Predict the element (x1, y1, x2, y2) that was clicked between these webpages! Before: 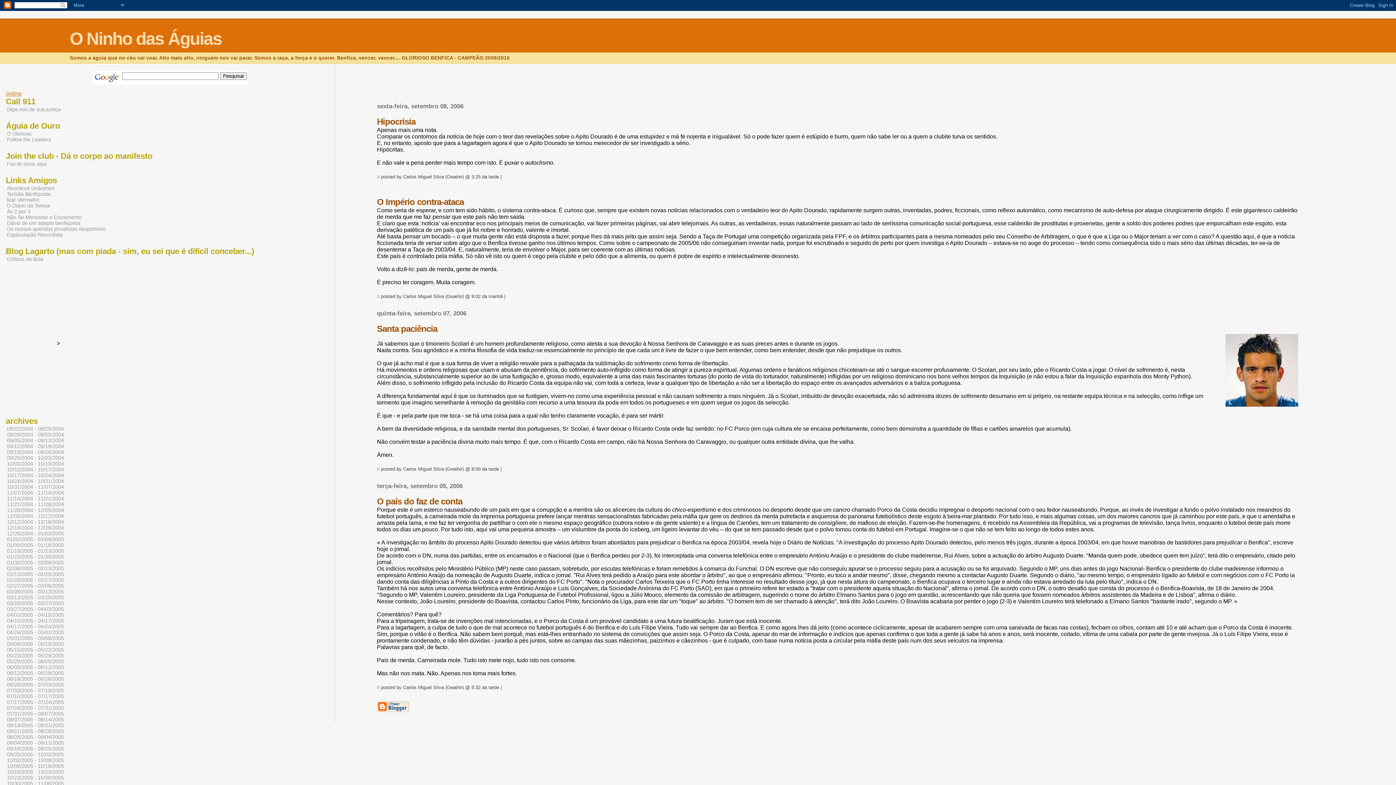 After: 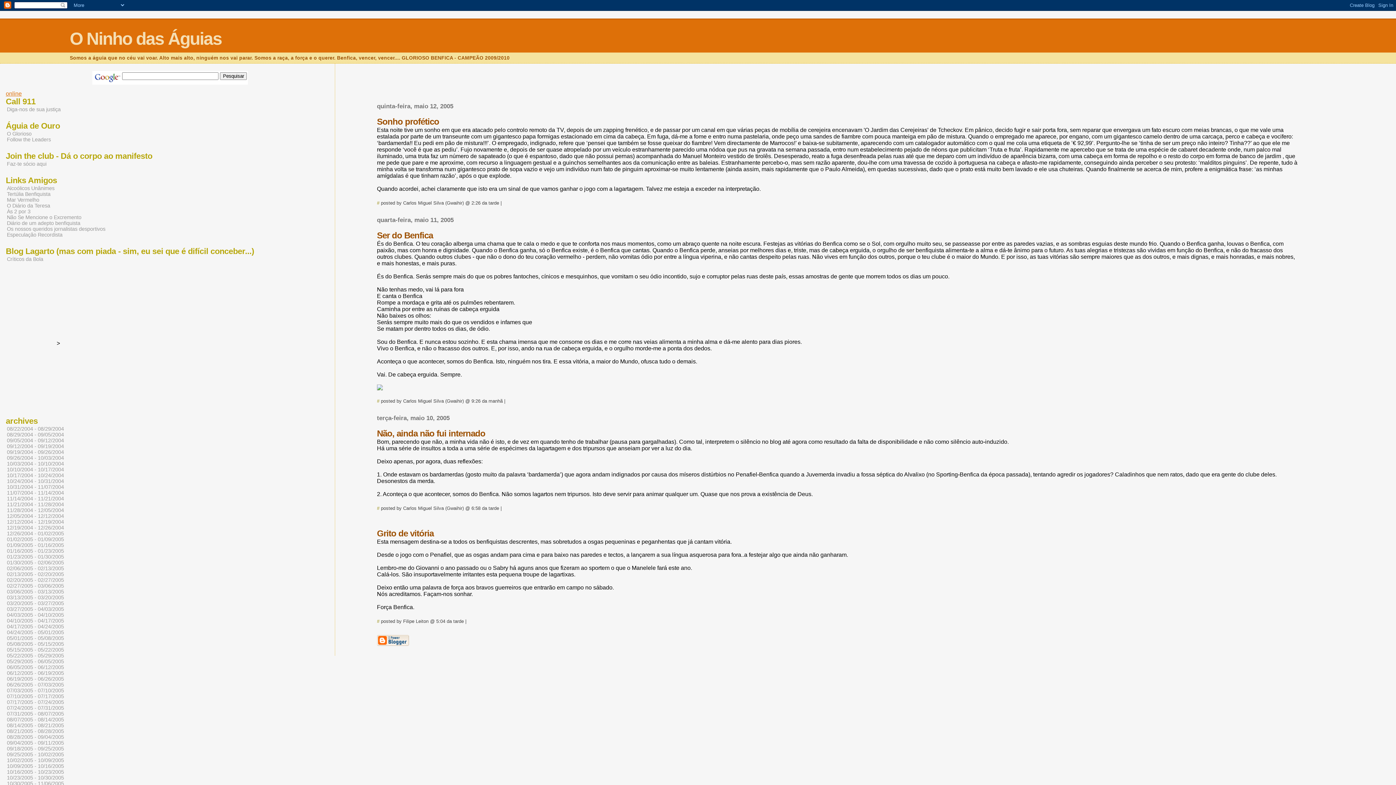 Action: label: 05/08/2005 - 05/15/2005 bbox: (6, 640, 64, 648)